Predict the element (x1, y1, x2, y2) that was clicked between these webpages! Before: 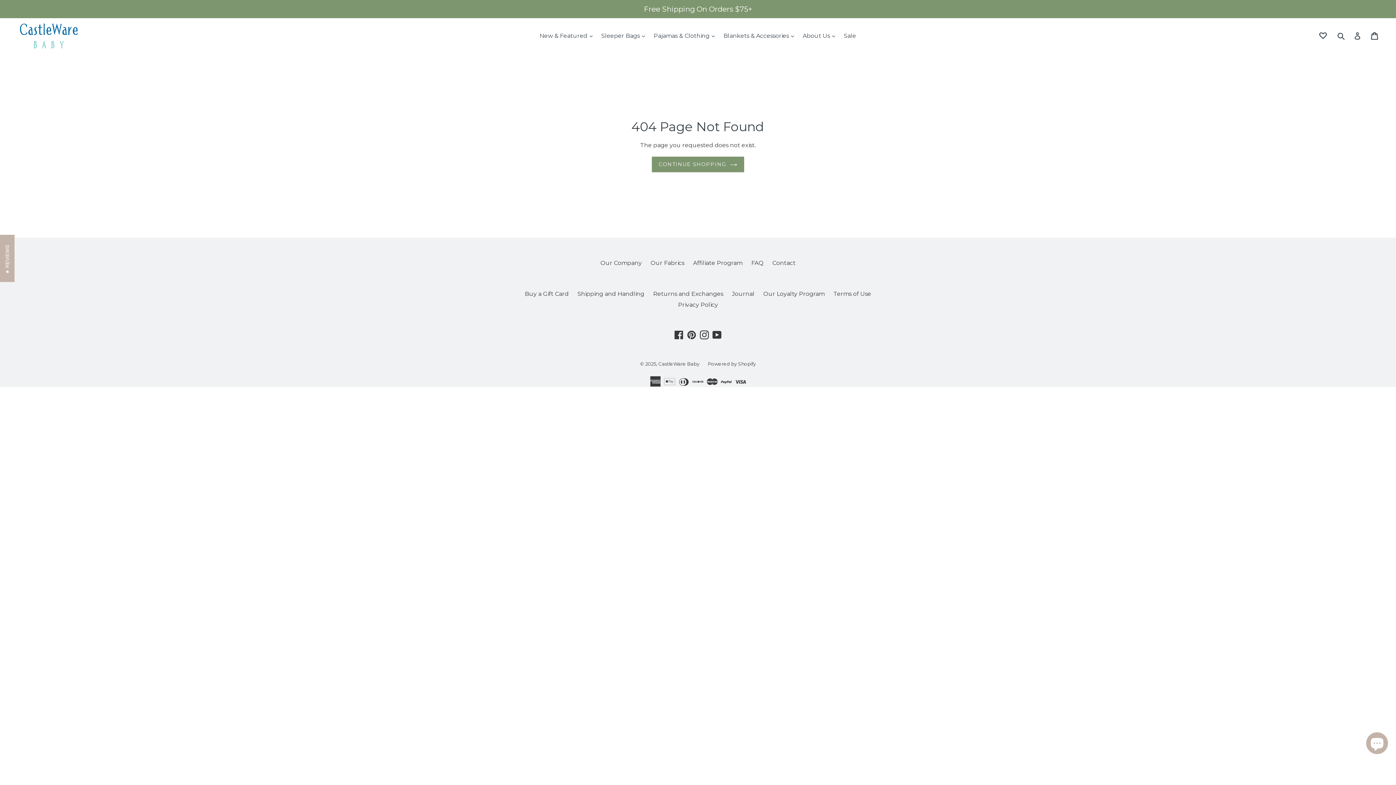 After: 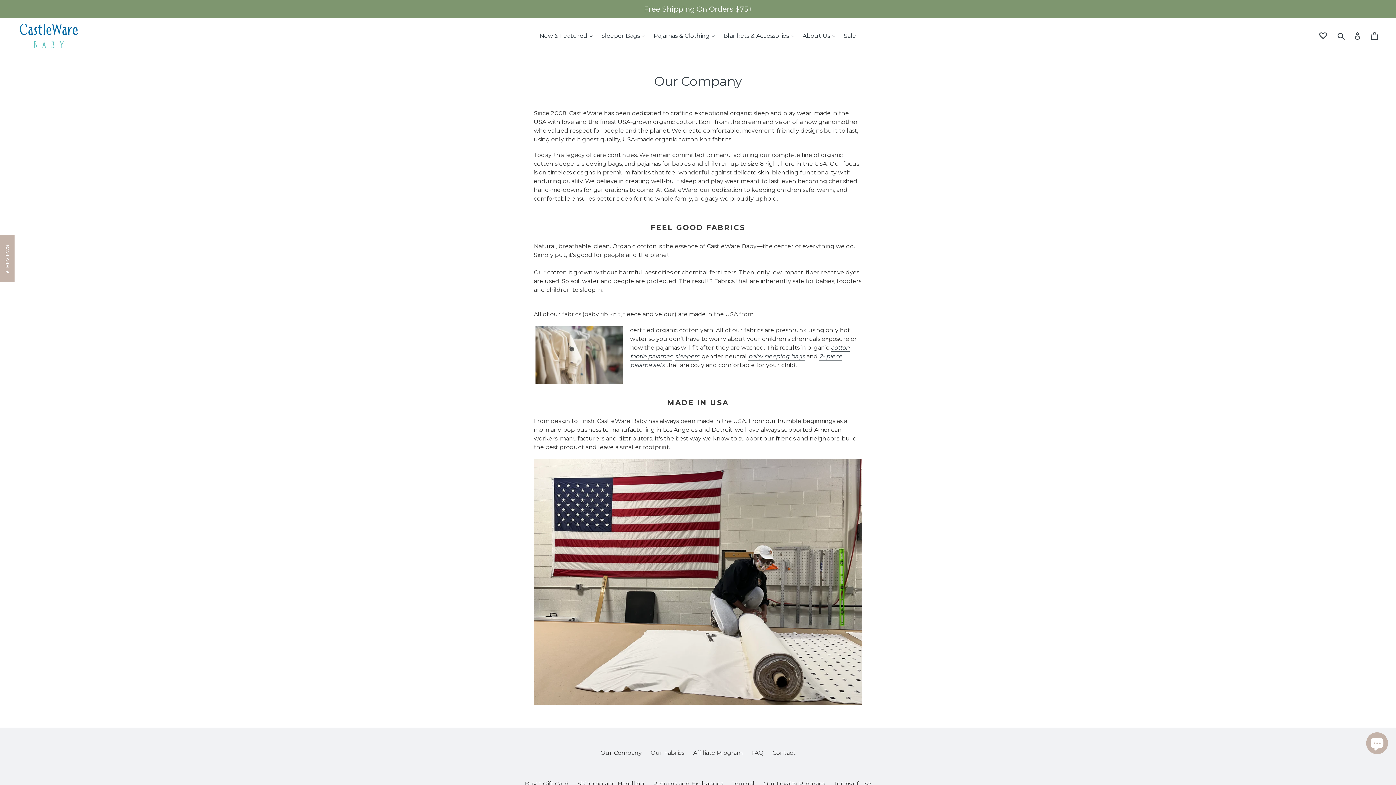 Action: bbox: (600, 259, 642, 266) label: Our Company